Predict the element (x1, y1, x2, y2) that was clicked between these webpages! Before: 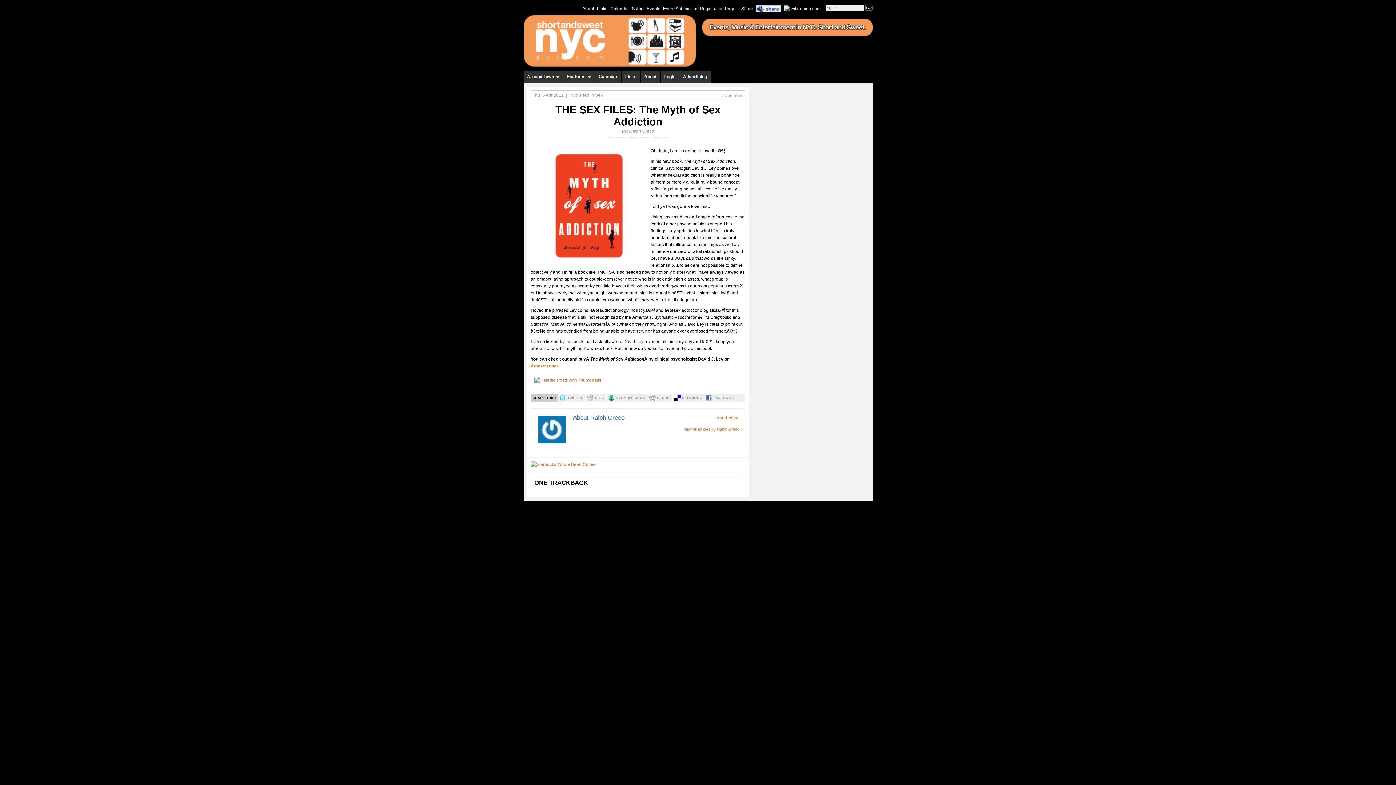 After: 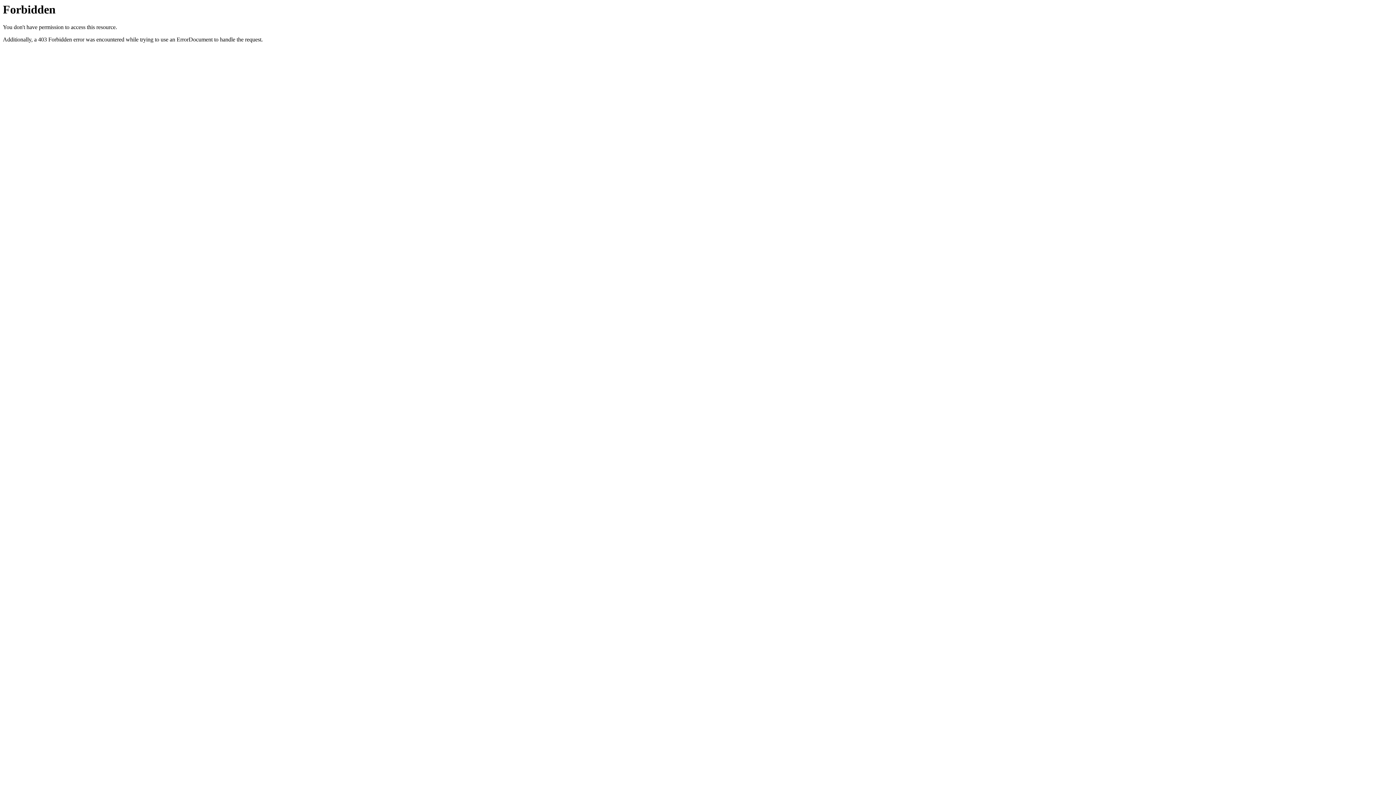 Action: bbox: (530, 377, 605, 382)